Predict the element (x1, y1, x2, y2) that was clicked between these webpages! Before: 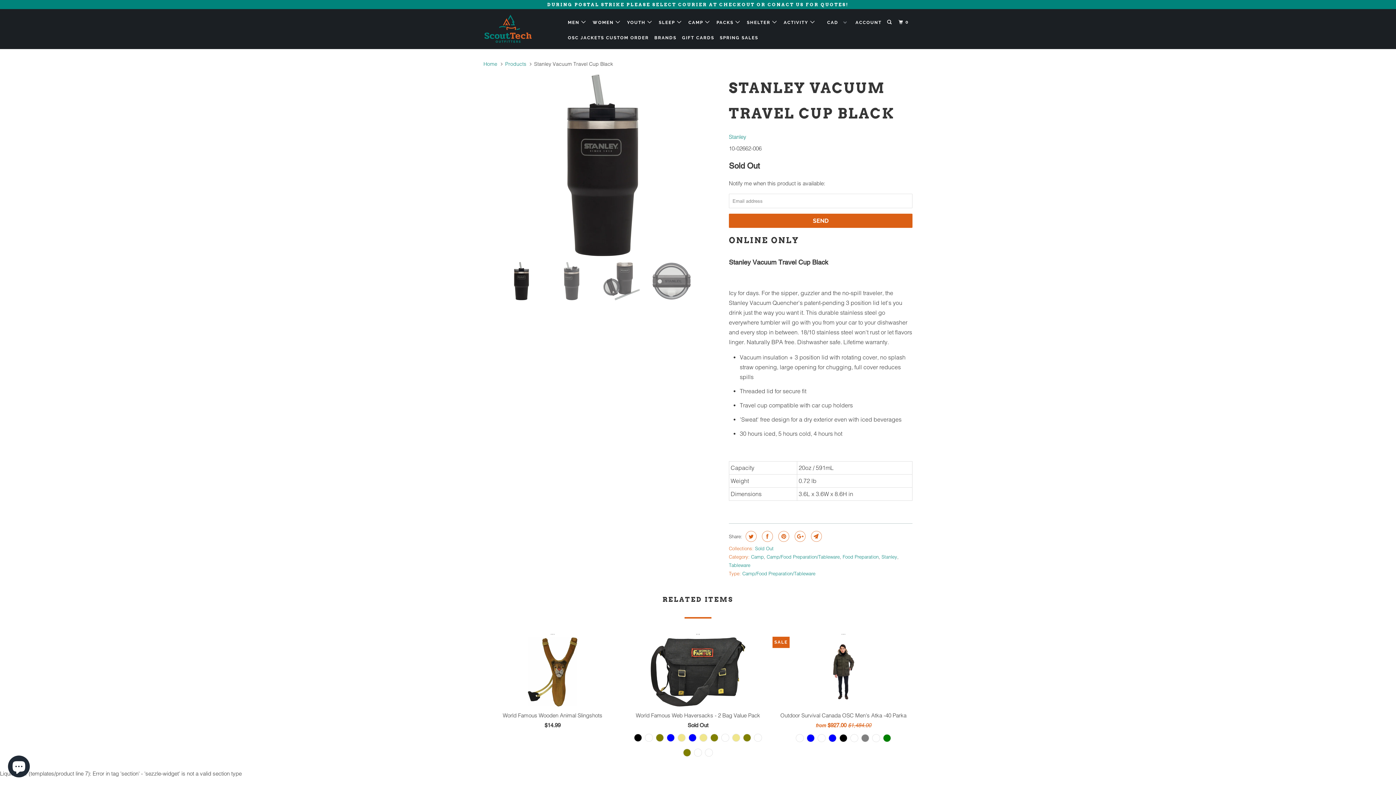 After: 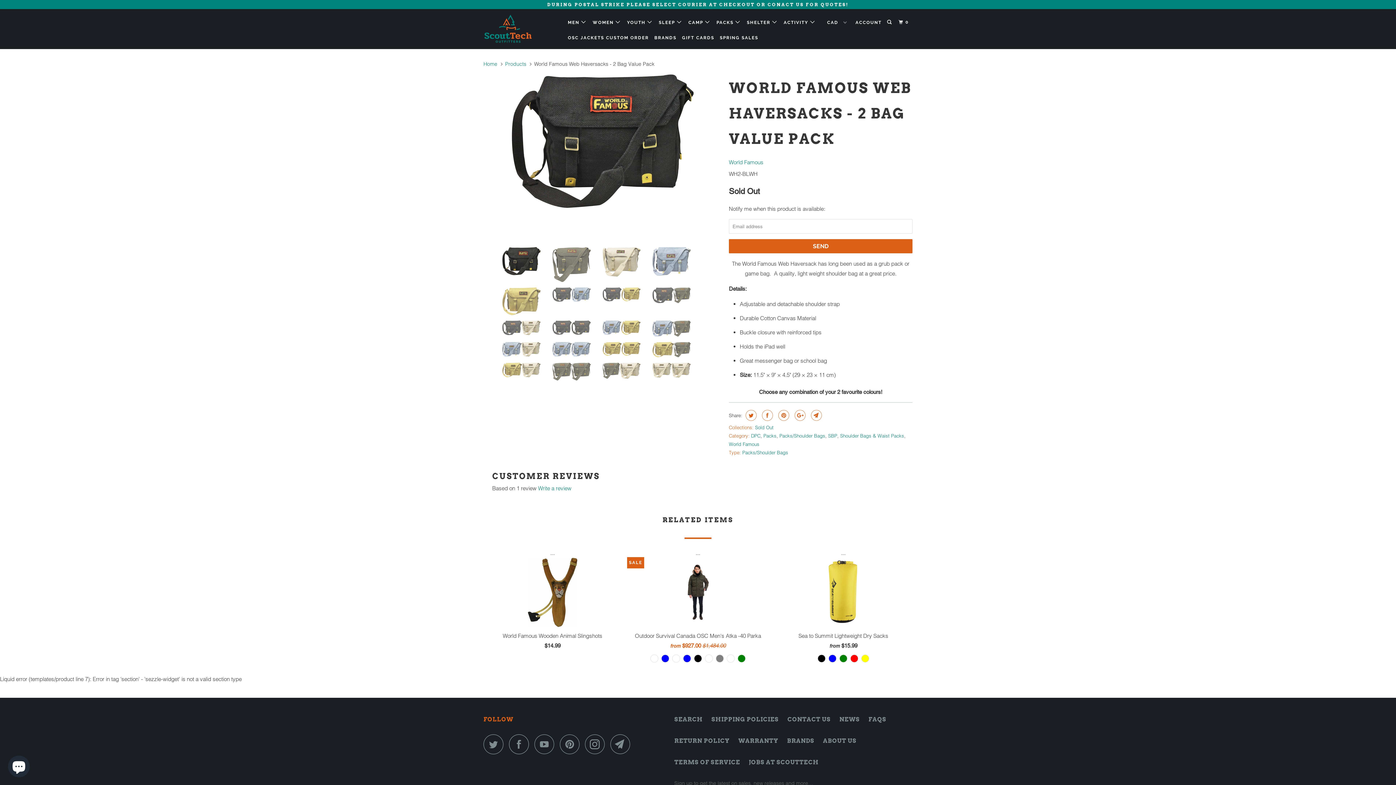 Action: bbox: (721, 734, 729, 747)